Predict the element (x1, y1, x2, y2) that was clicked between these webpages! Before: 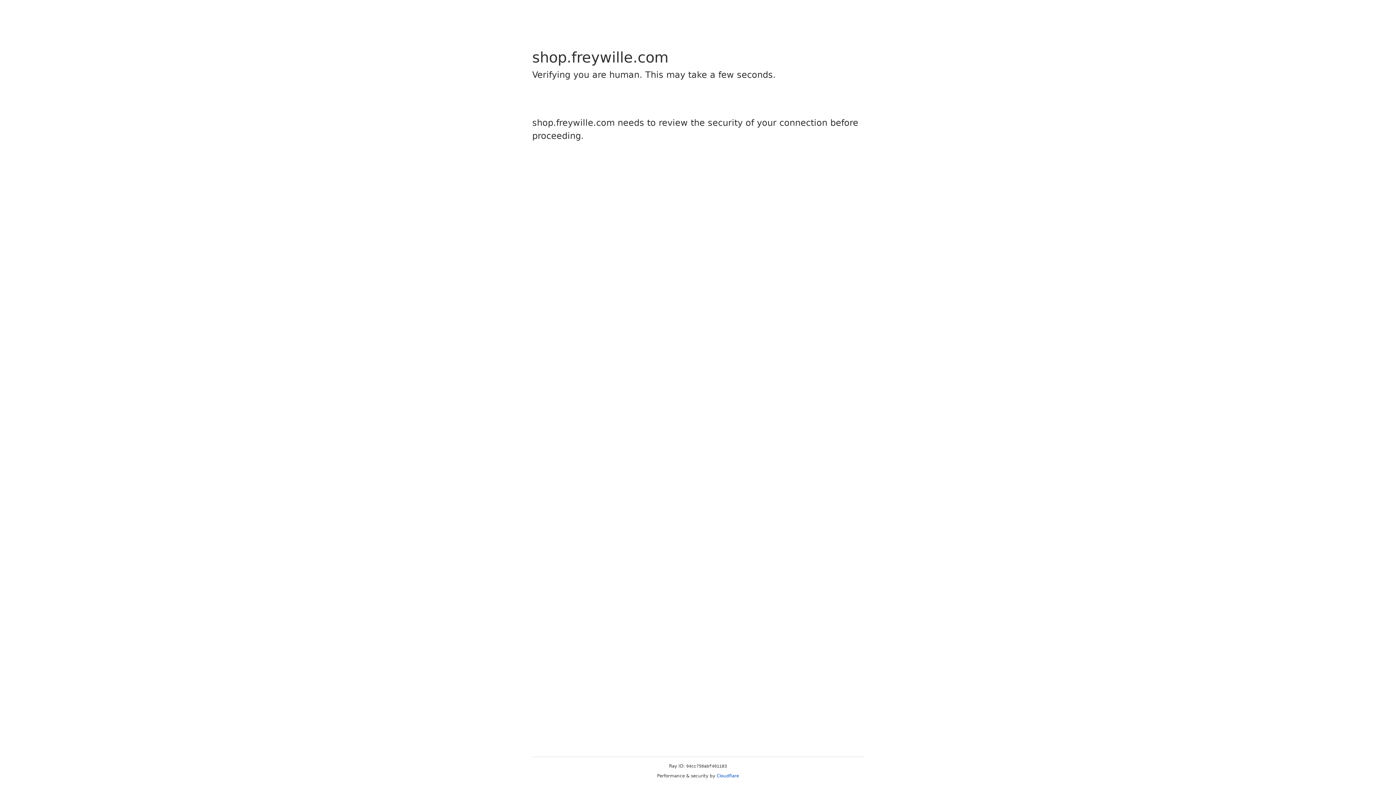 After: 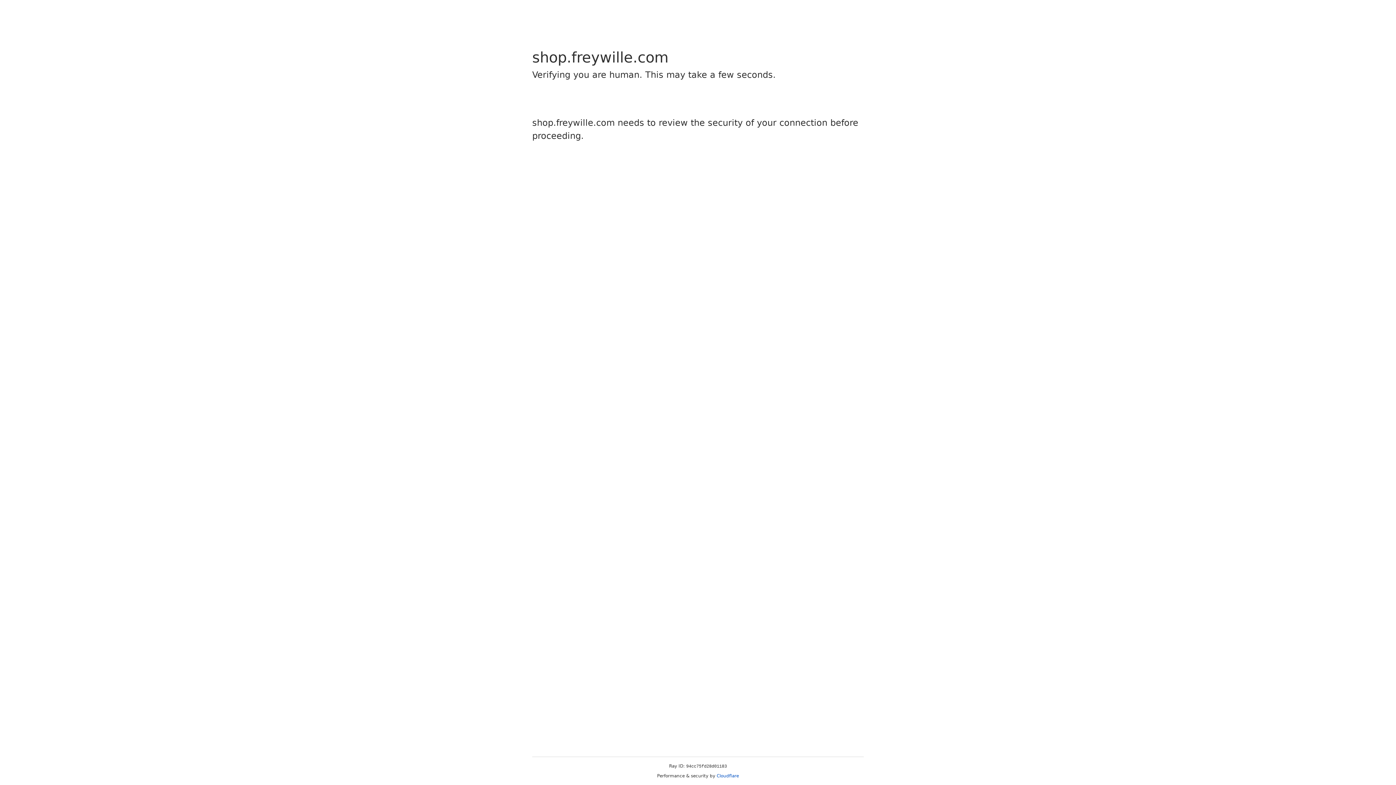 Action: bbox: (716, 773, 739, 778) label: Cloudflare